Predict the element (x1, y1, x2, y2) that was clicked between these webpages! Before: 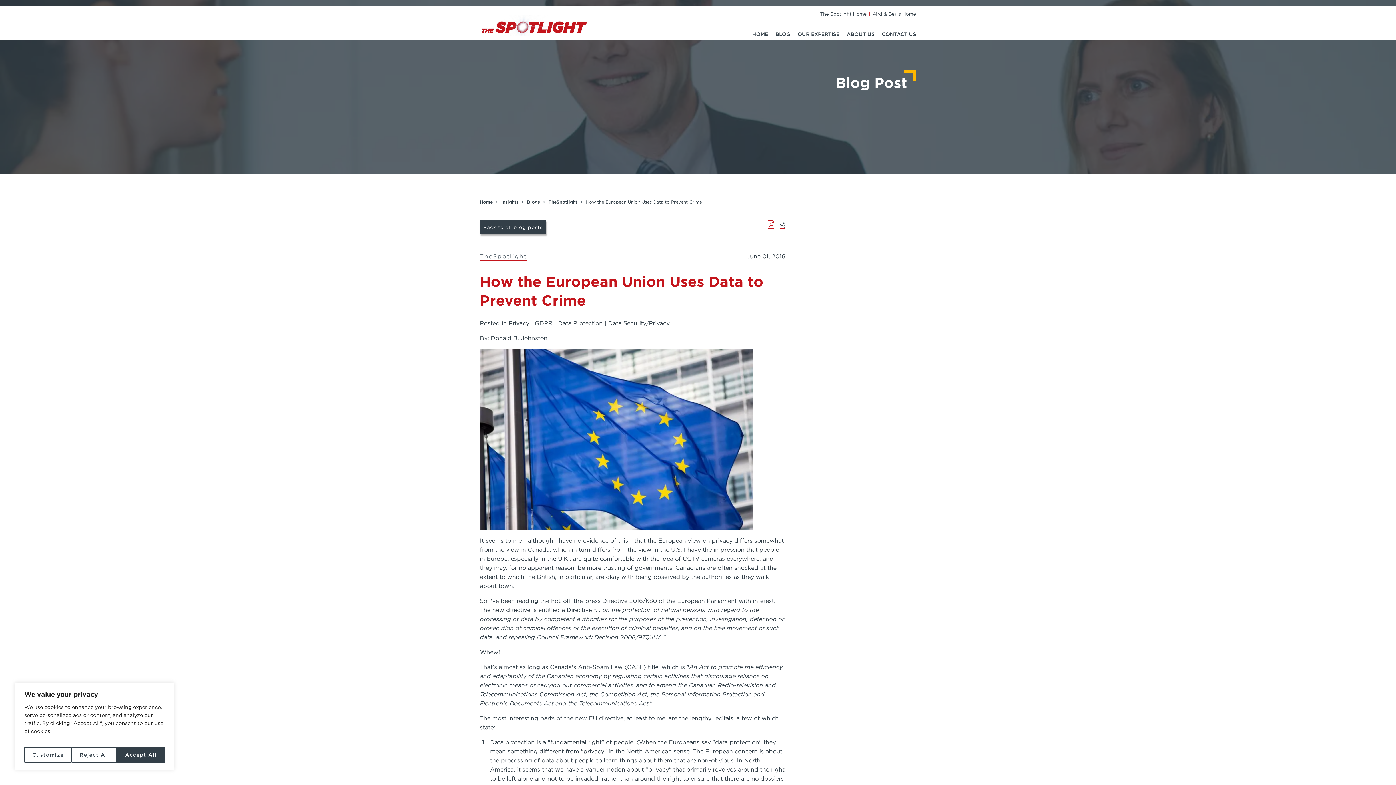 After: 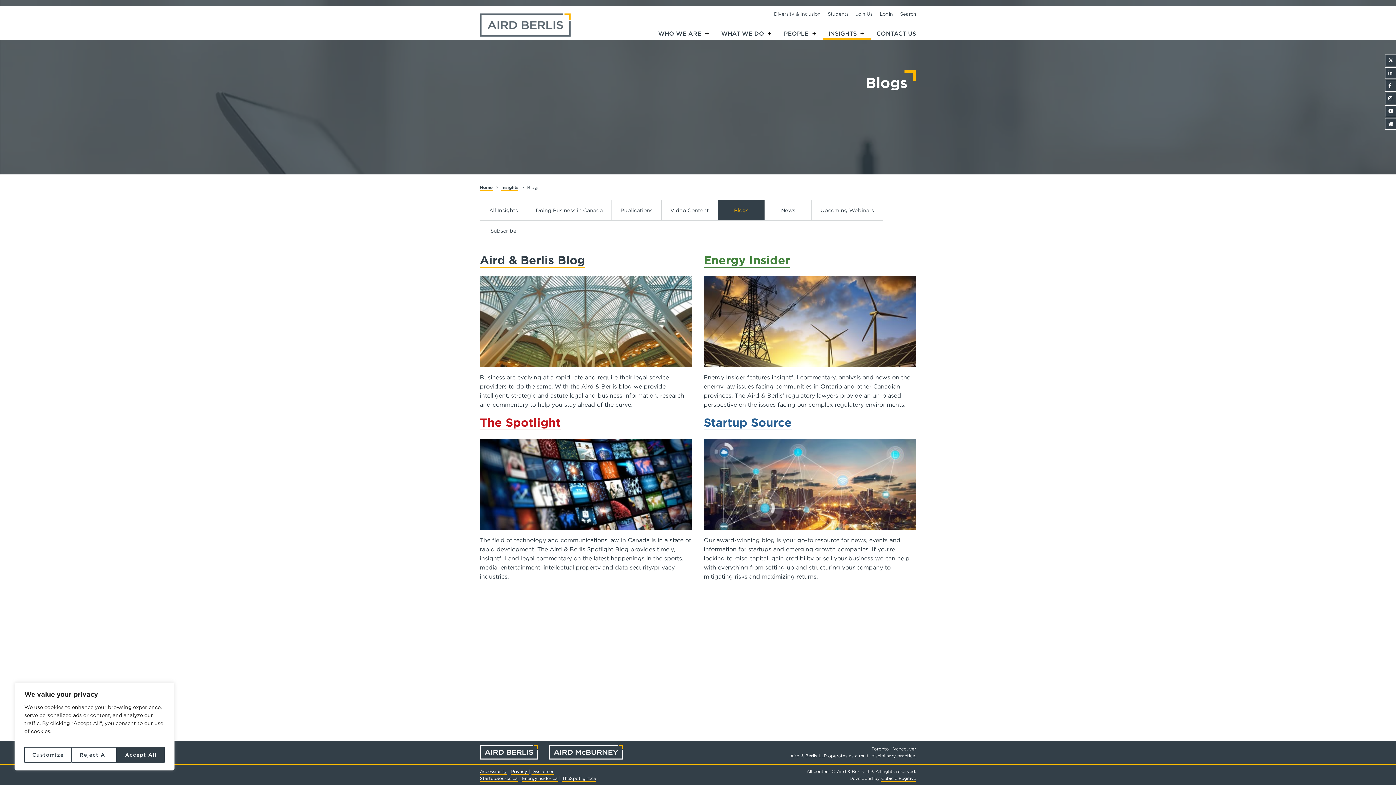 Action: bbox: (527, 199, 540, 205) label: Blogs